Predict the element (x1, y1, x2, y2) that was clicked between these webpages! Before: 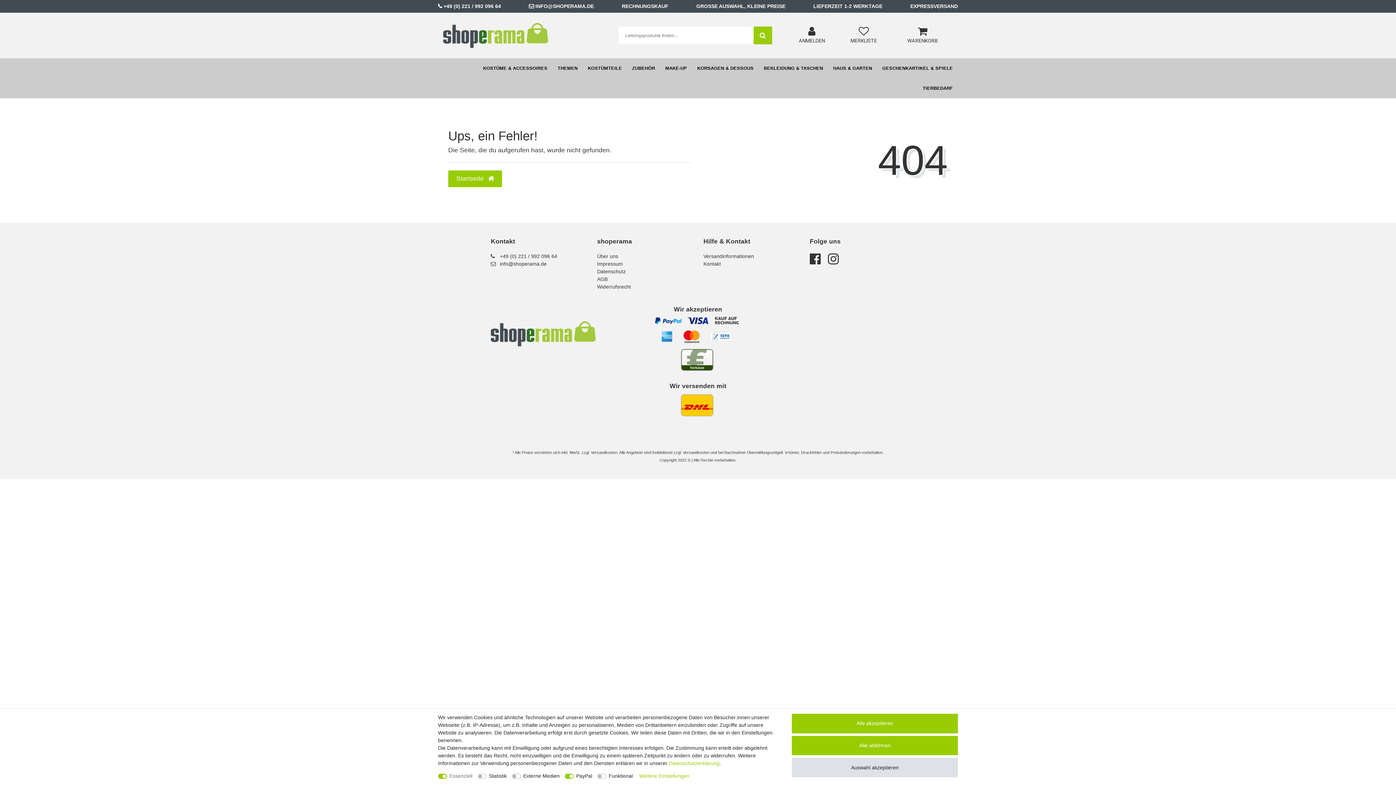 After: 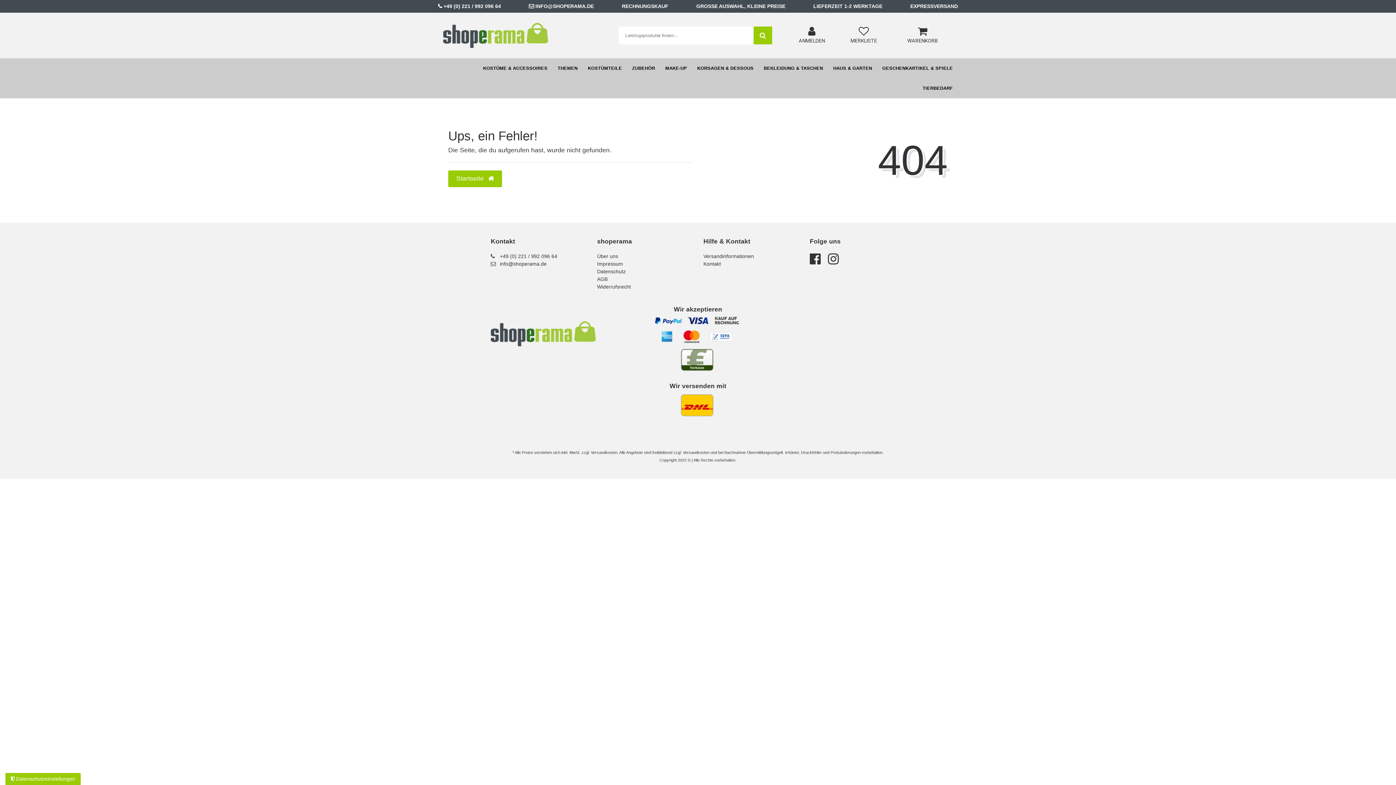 Action: label: Alle ablehnen bbox: (792, 736, 958, 755)